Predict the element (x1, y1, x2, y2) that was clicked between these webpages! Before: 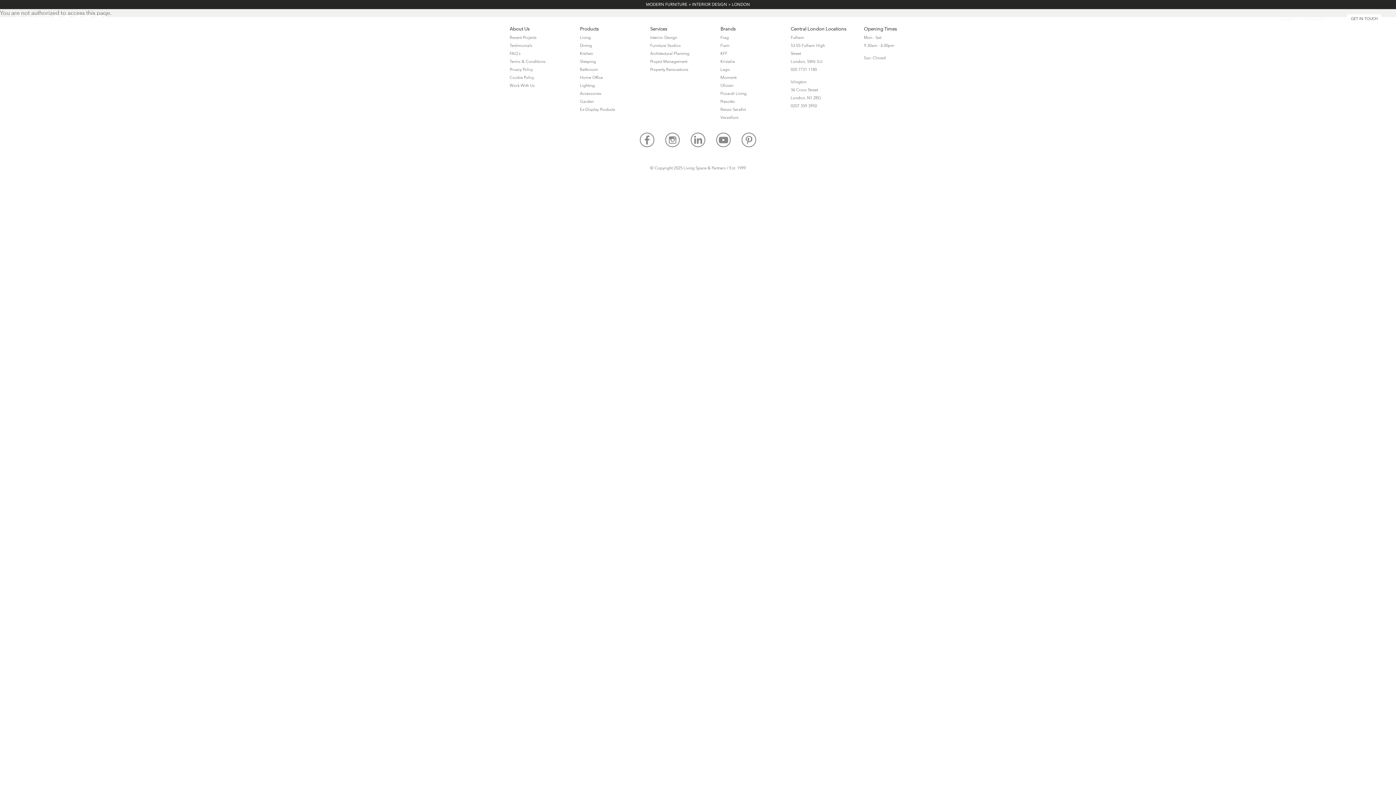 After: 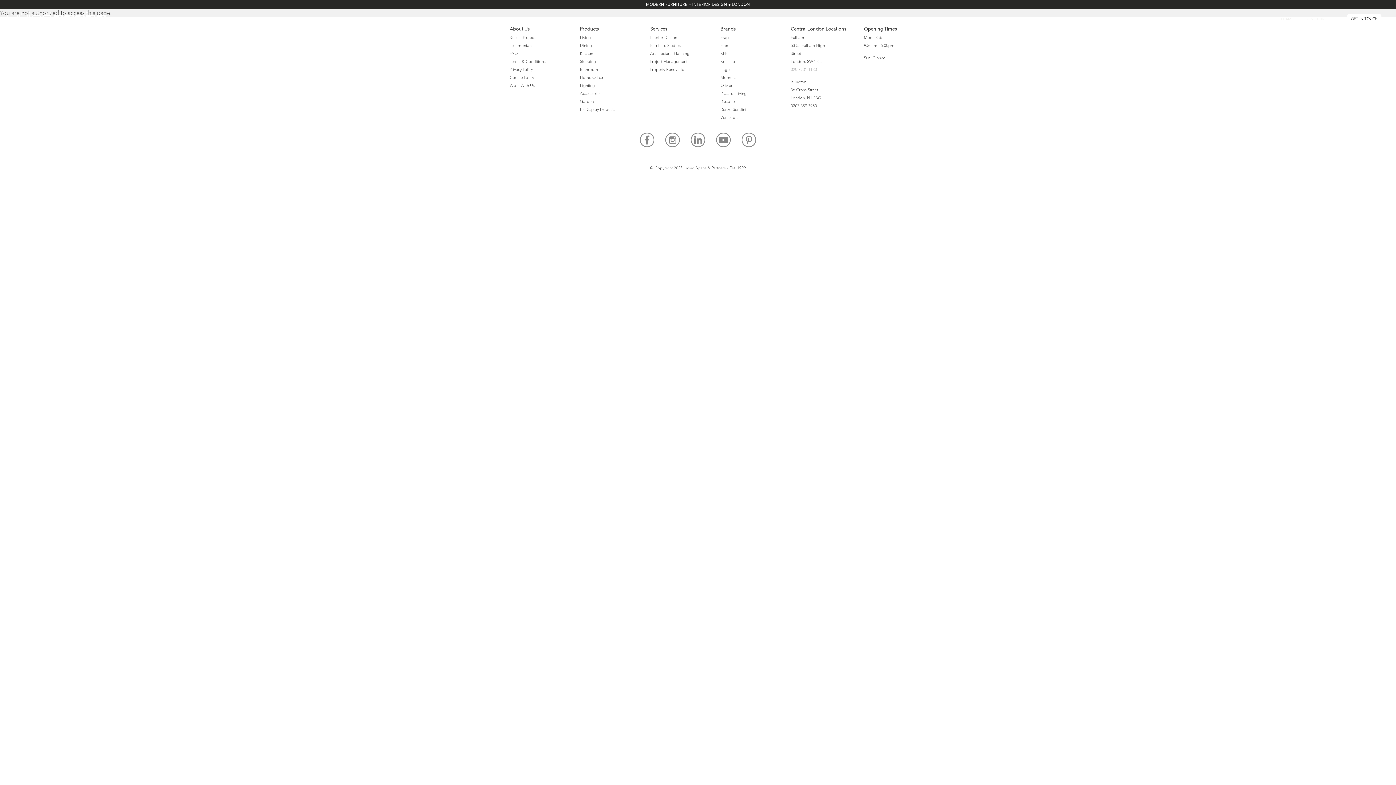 Action: bbox: (790, 65, 825, 73) label: 020 7731 1180